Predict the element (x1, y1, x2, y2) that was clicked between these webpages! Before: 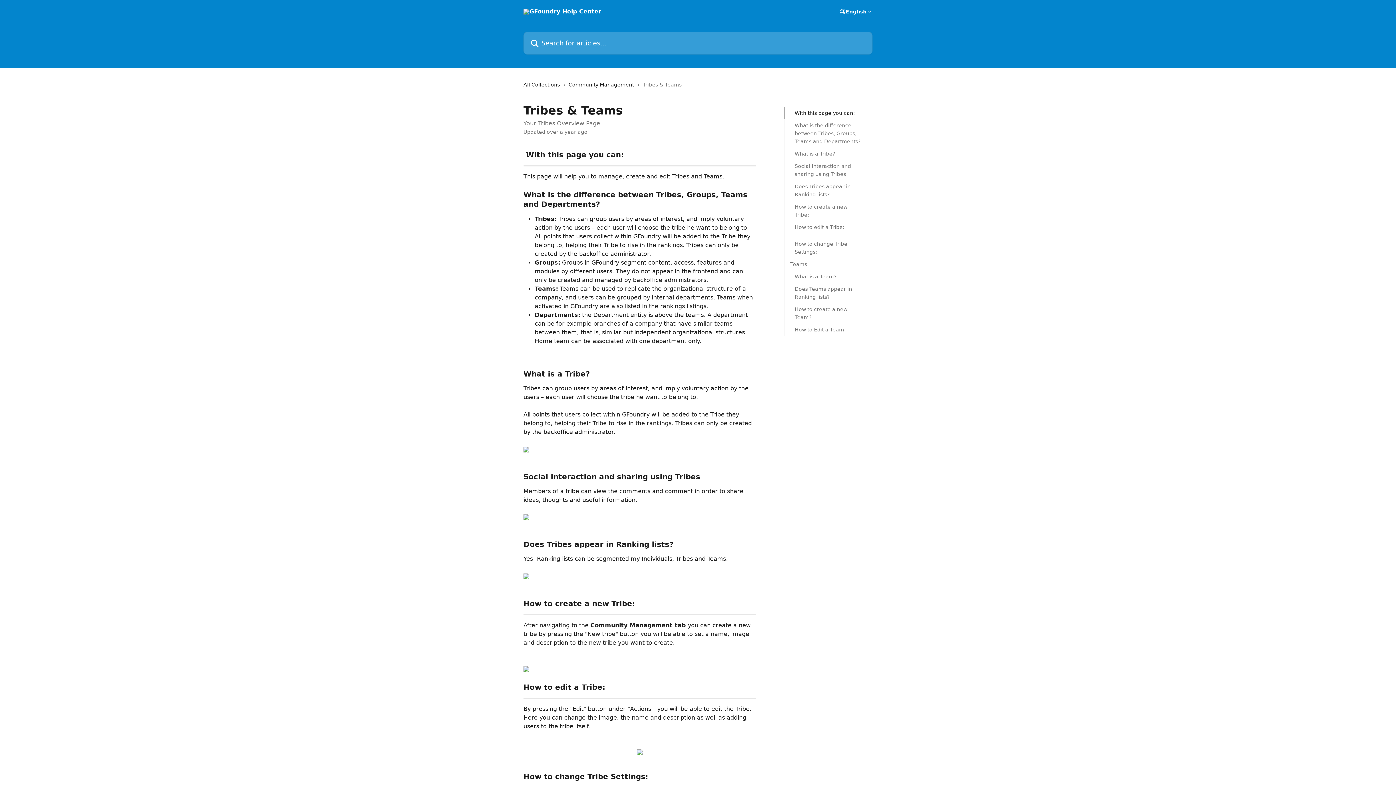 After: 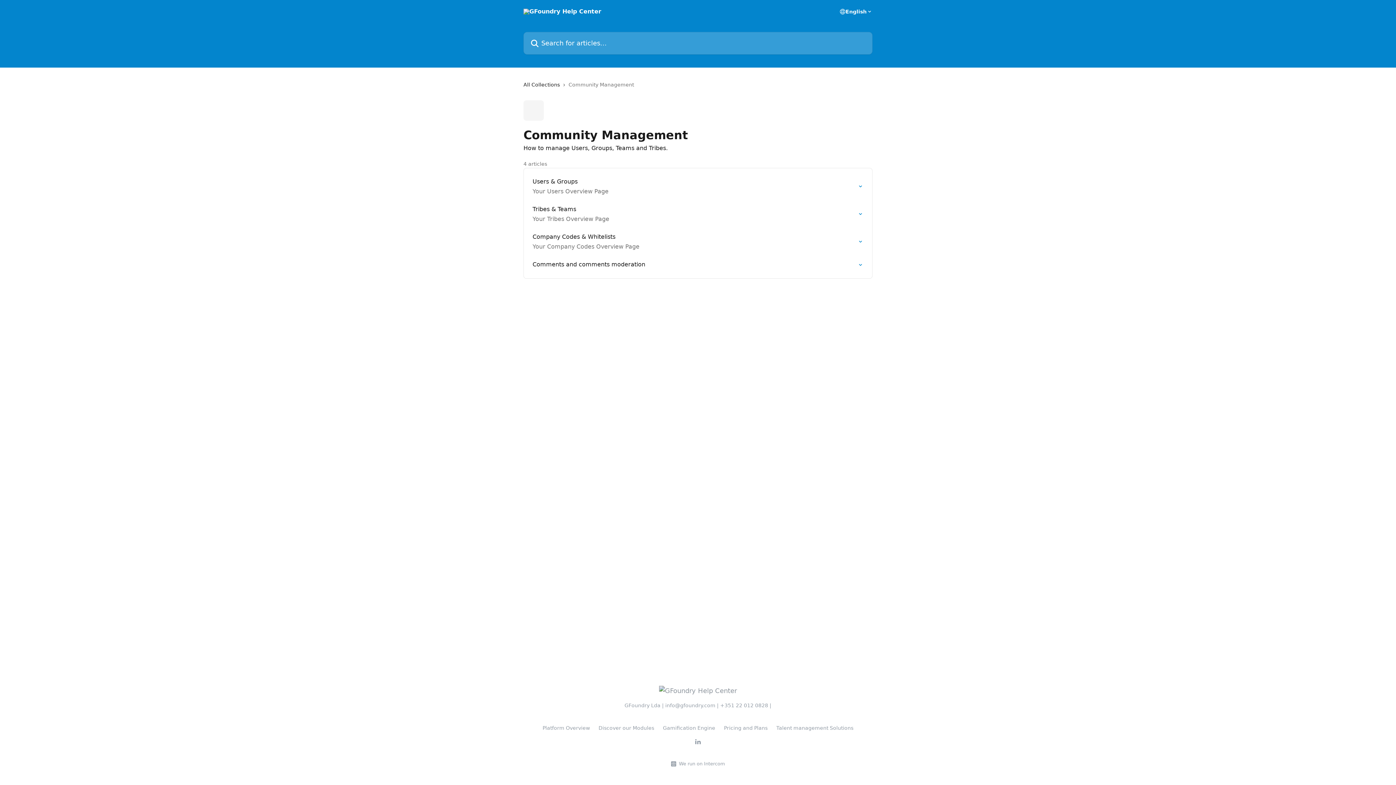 Action: bbox: (568, 80, 637, 88) label: Community Management